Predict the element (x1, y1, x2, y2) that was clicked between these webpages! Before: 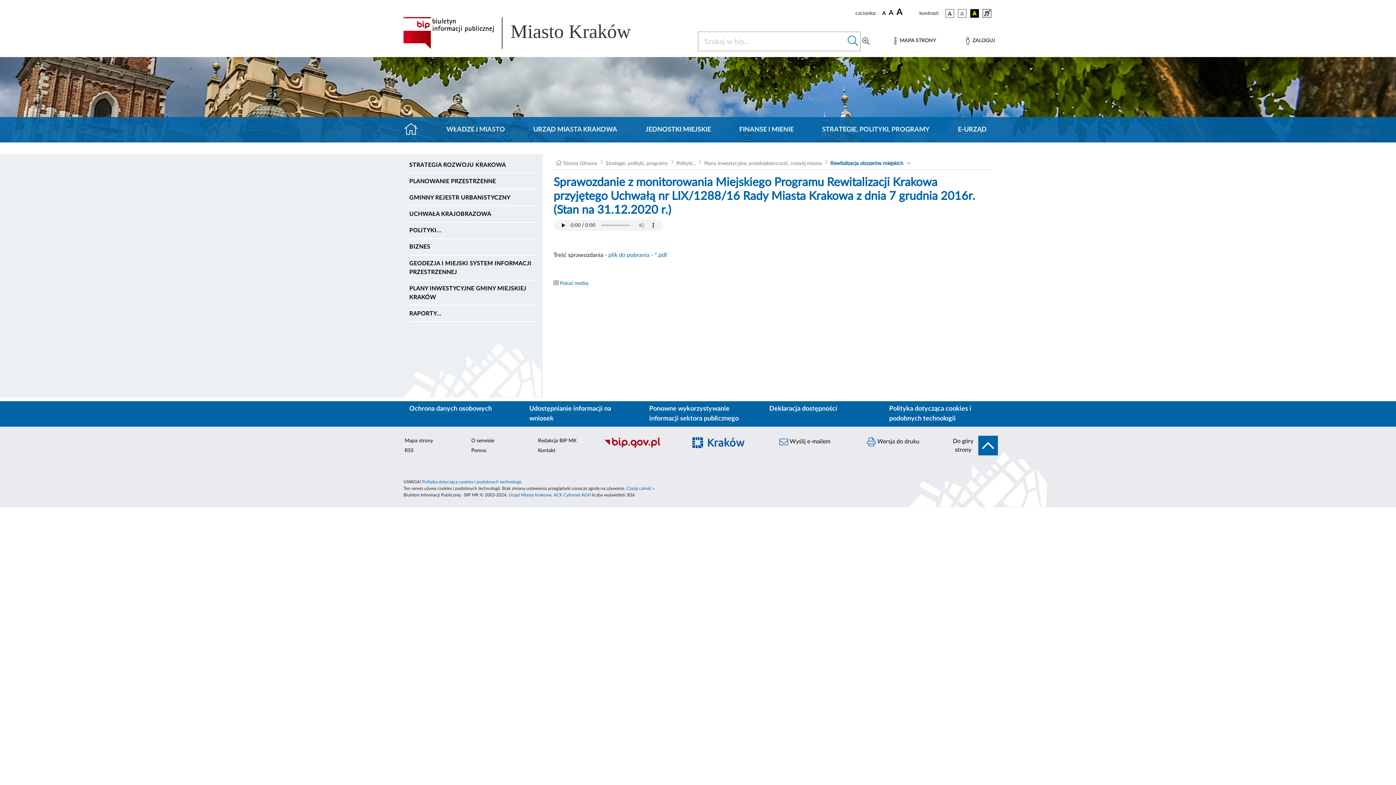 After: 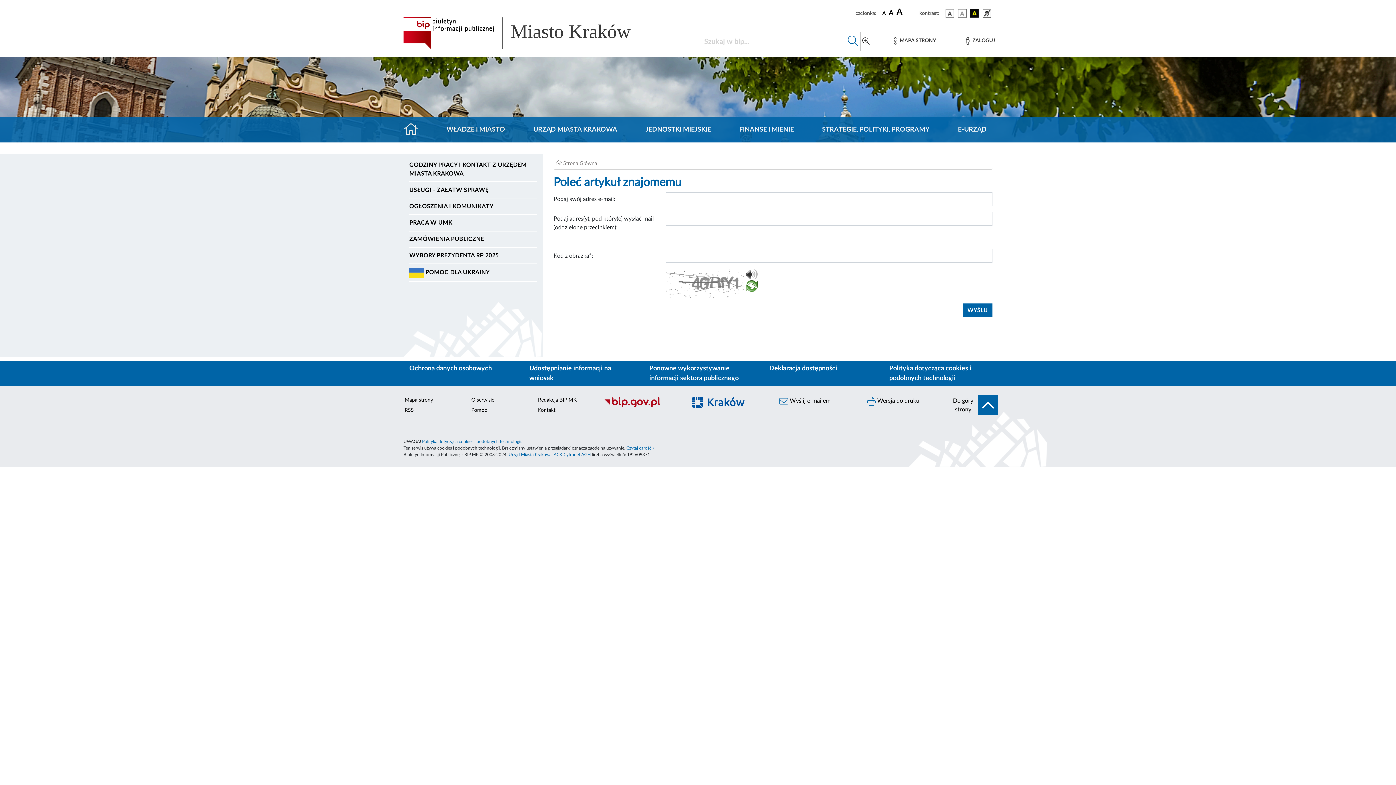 Action: label:  Wyślij e-mailem bbox: (778, 436, 855, 457)